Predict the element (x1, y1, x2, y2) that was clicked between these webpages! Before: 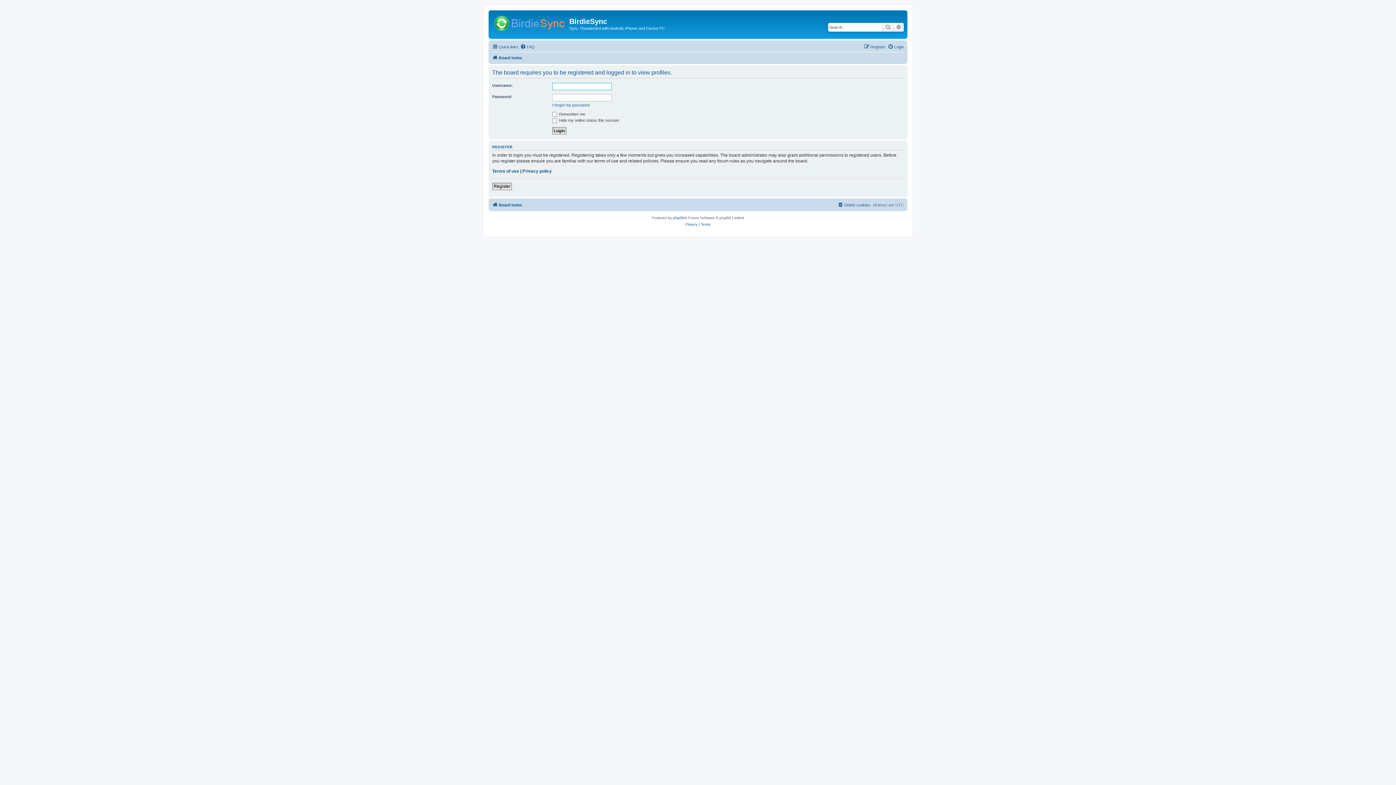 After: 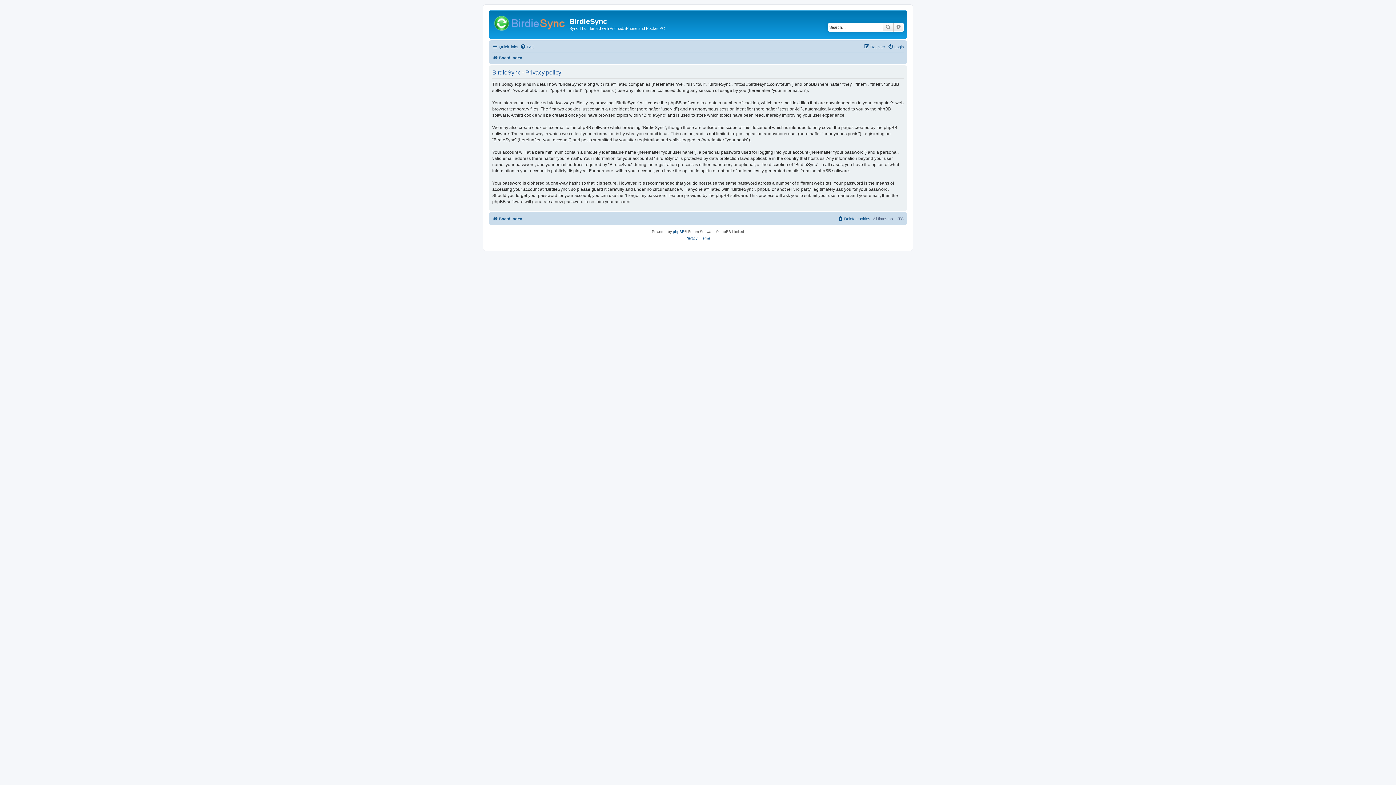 Action: bbox: (685, 221, 697, 228) label: Privacy